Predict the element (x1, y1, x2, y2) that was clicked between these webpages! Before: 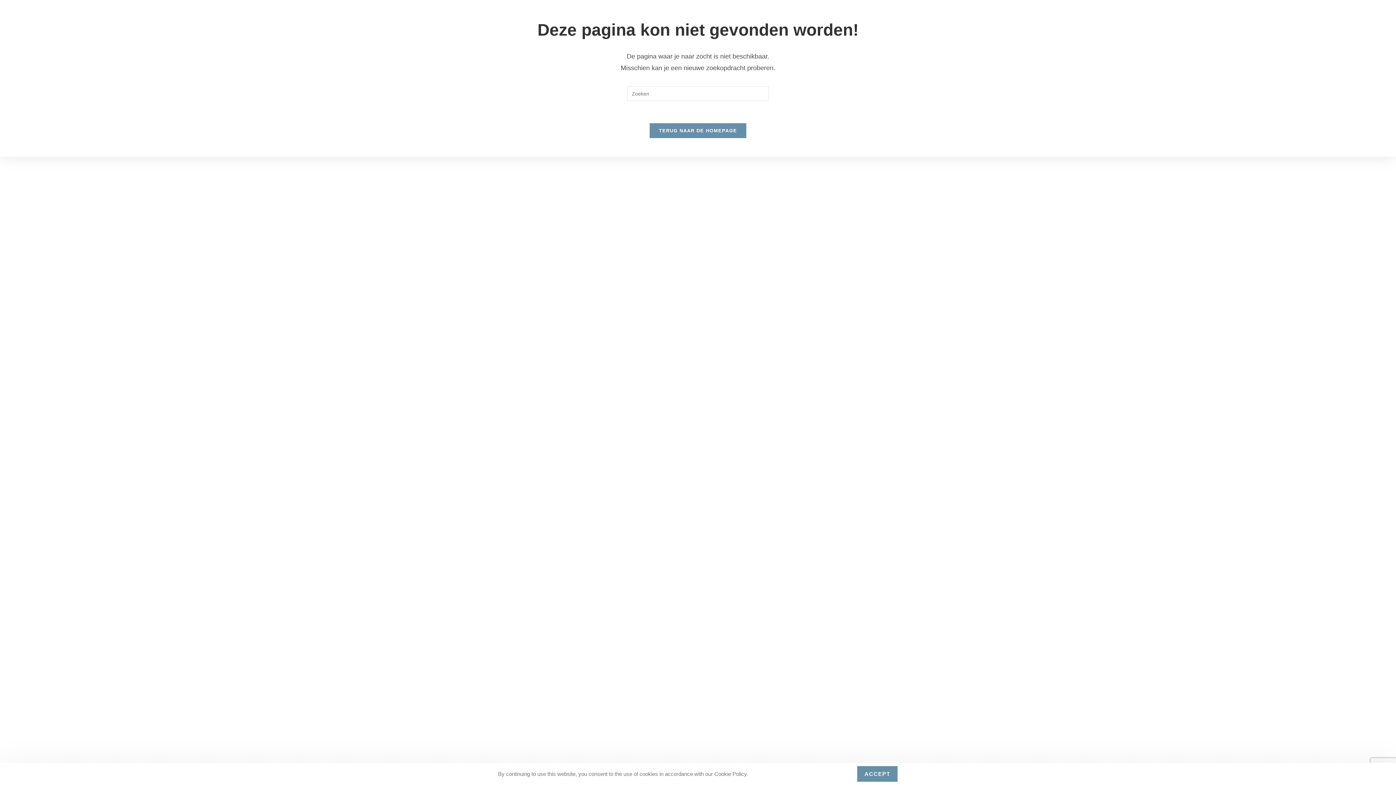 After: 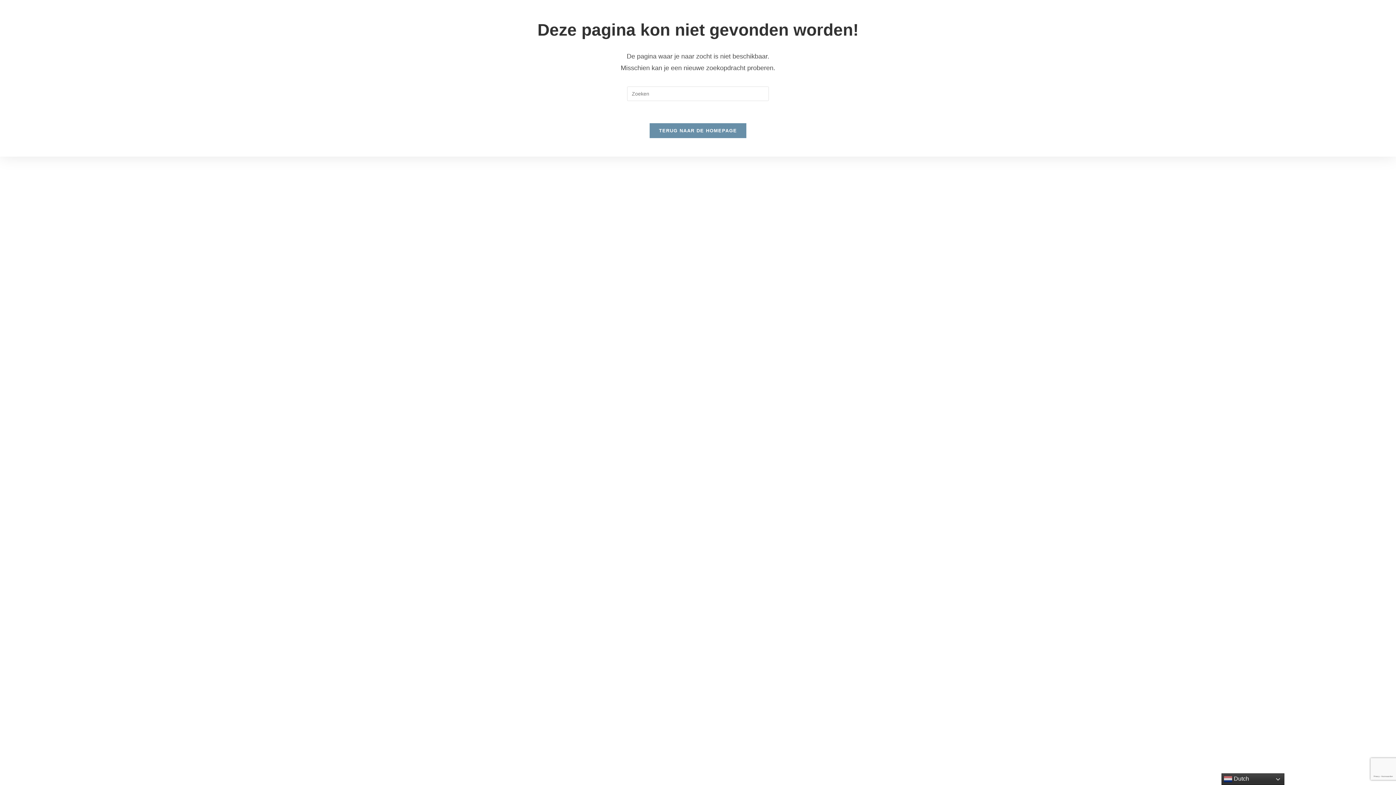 Action: label: ACCEPT bbox: (857, 766, 898, 782)